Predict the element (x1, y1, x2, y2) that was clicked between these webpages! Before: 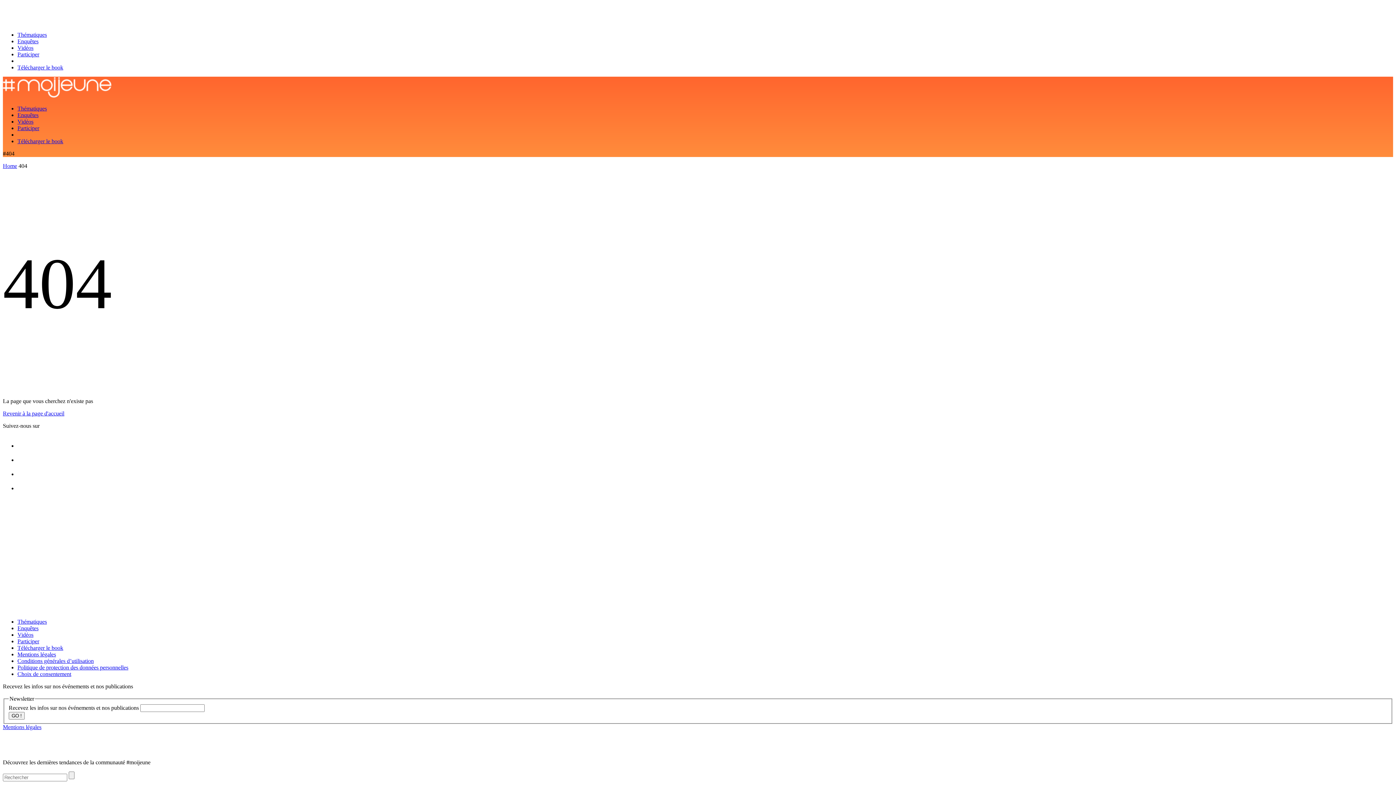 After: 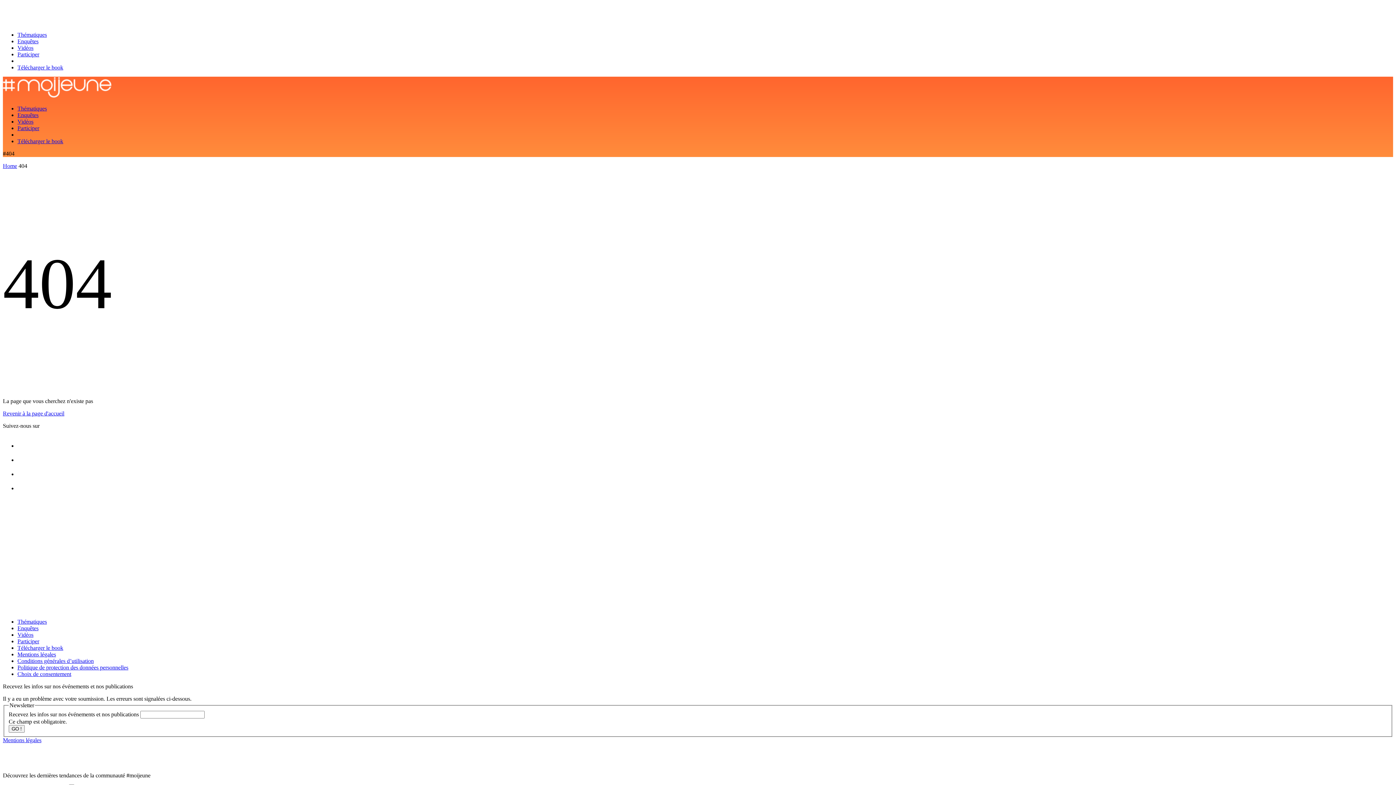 Action: label: GO ! bbox: (8, 712, 24, 719)